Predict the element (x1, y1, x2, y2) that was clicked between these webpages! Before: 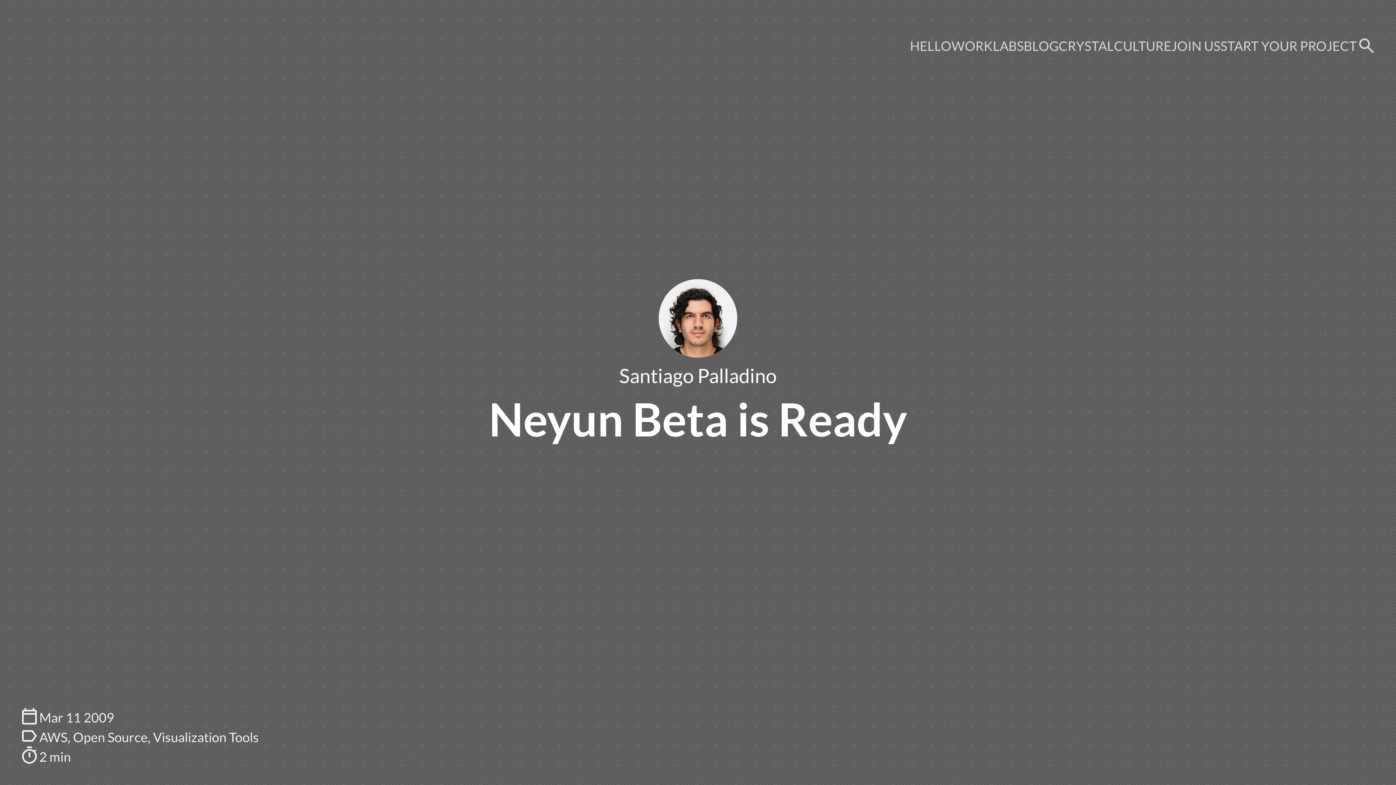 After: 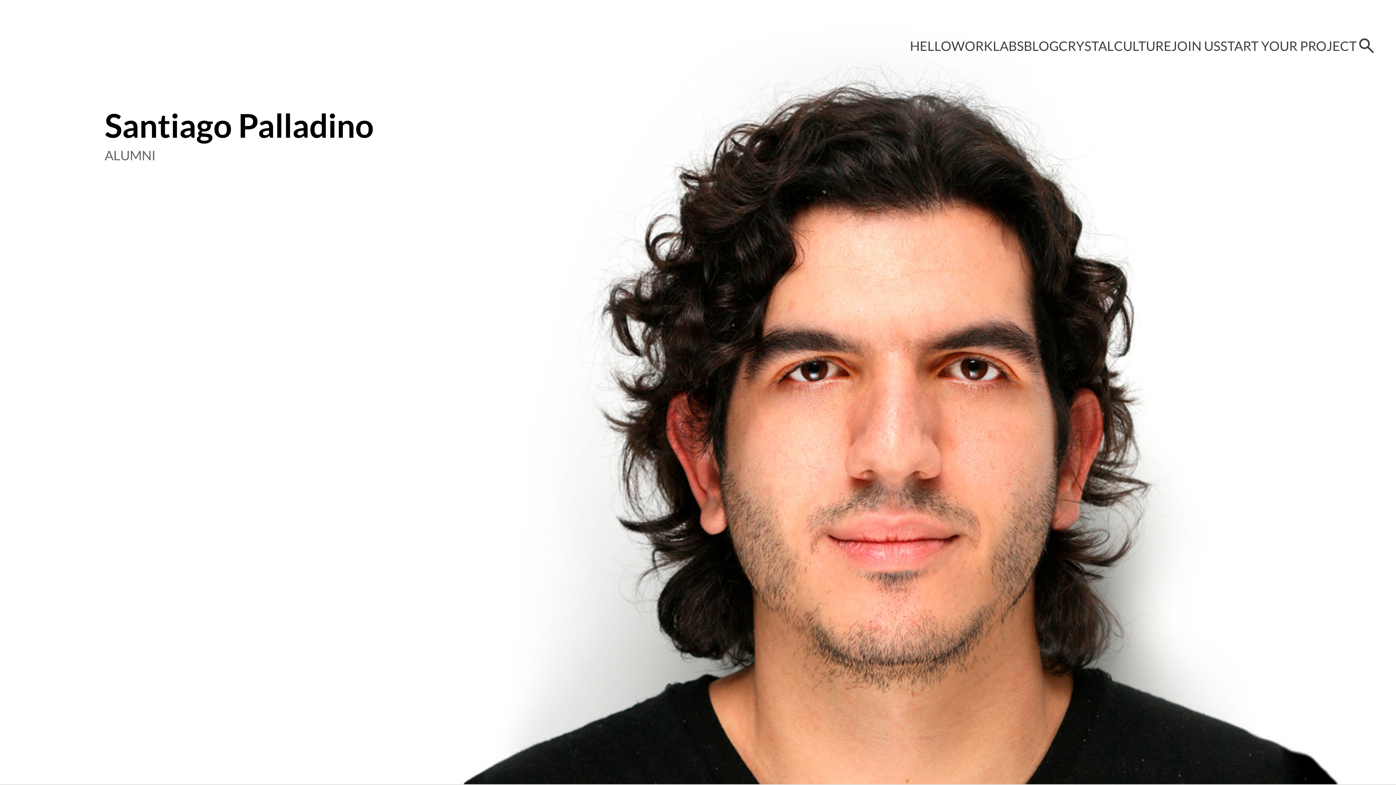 Action: label: Santiago Palladino bbox: (619, 363, 776, 387)